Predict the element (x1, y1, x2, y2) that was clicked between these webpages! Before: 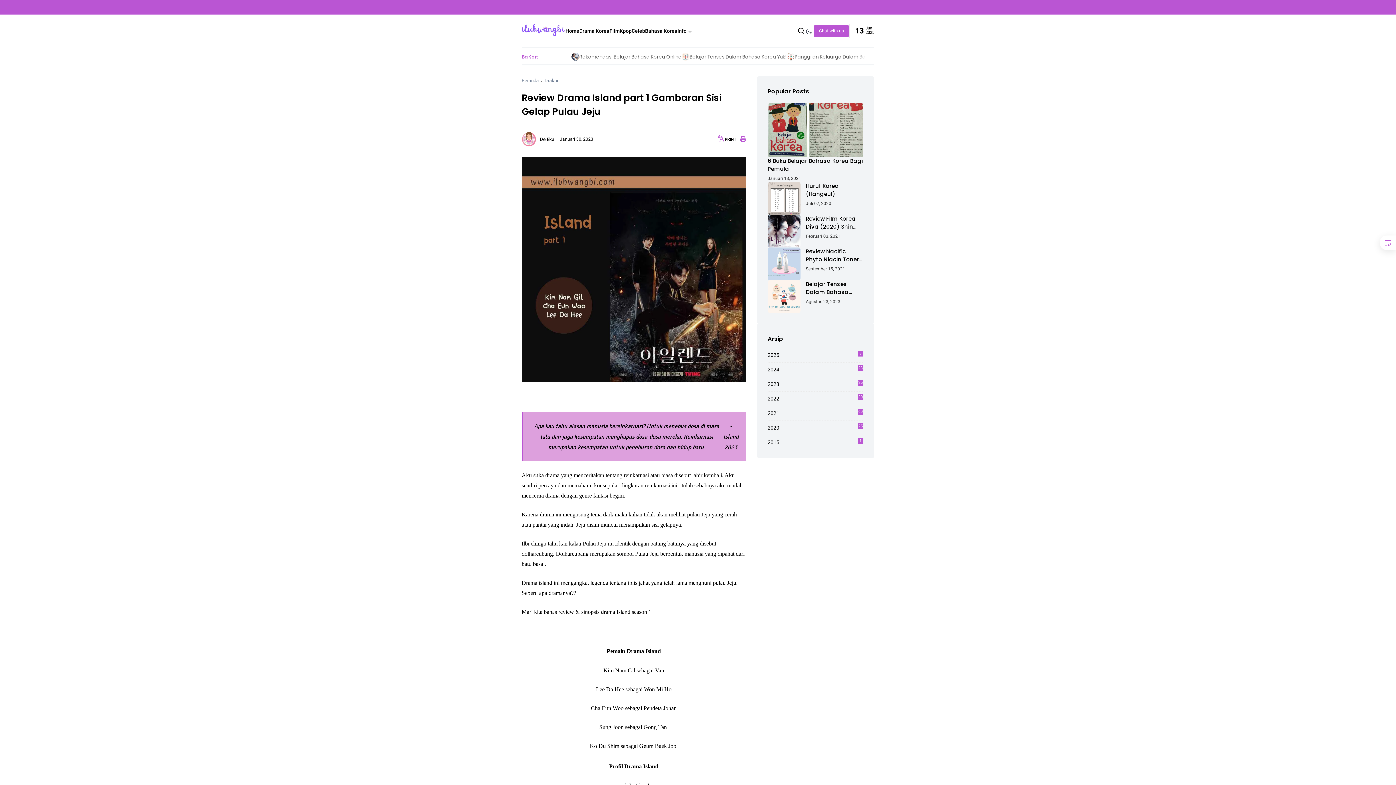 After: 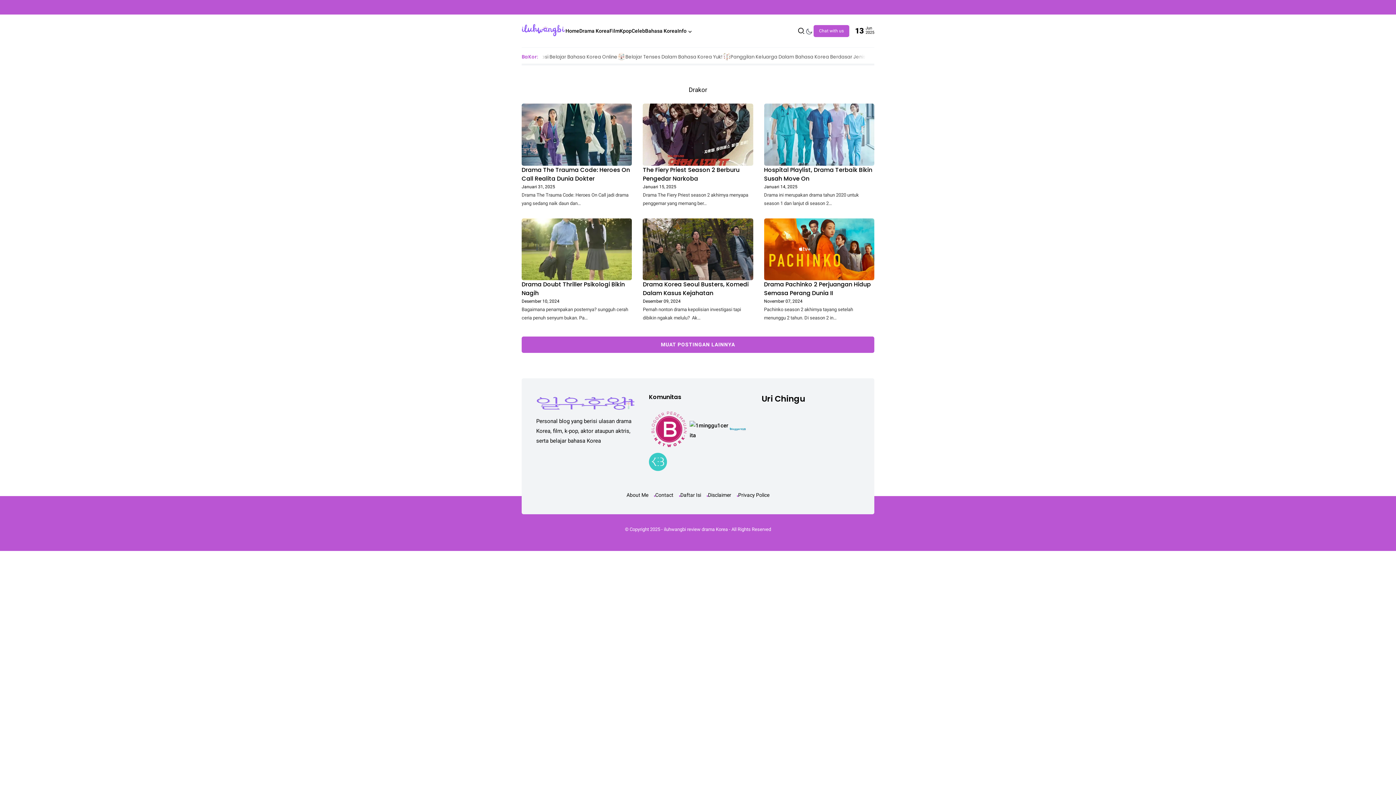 Action: bbox: (544, 76, 558, 84) label: Drakor